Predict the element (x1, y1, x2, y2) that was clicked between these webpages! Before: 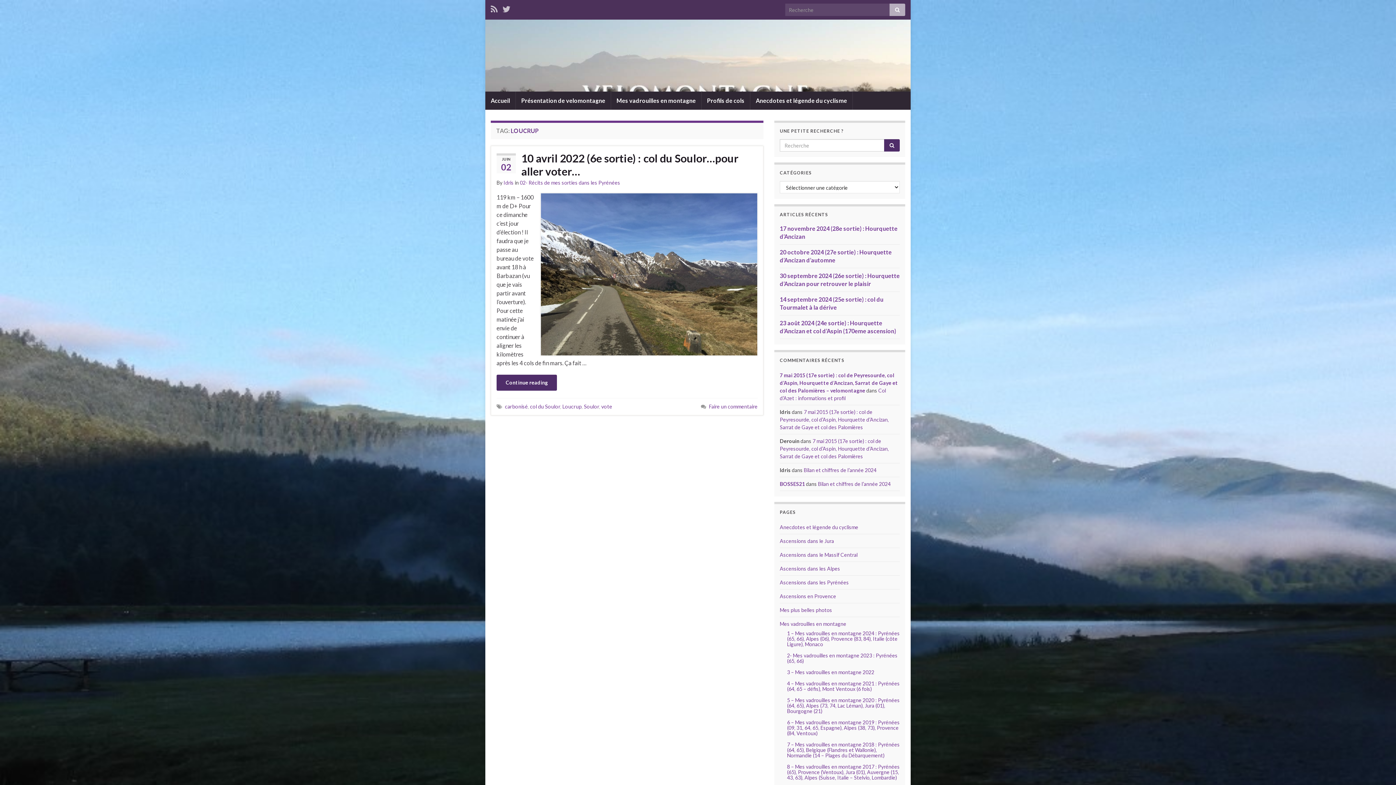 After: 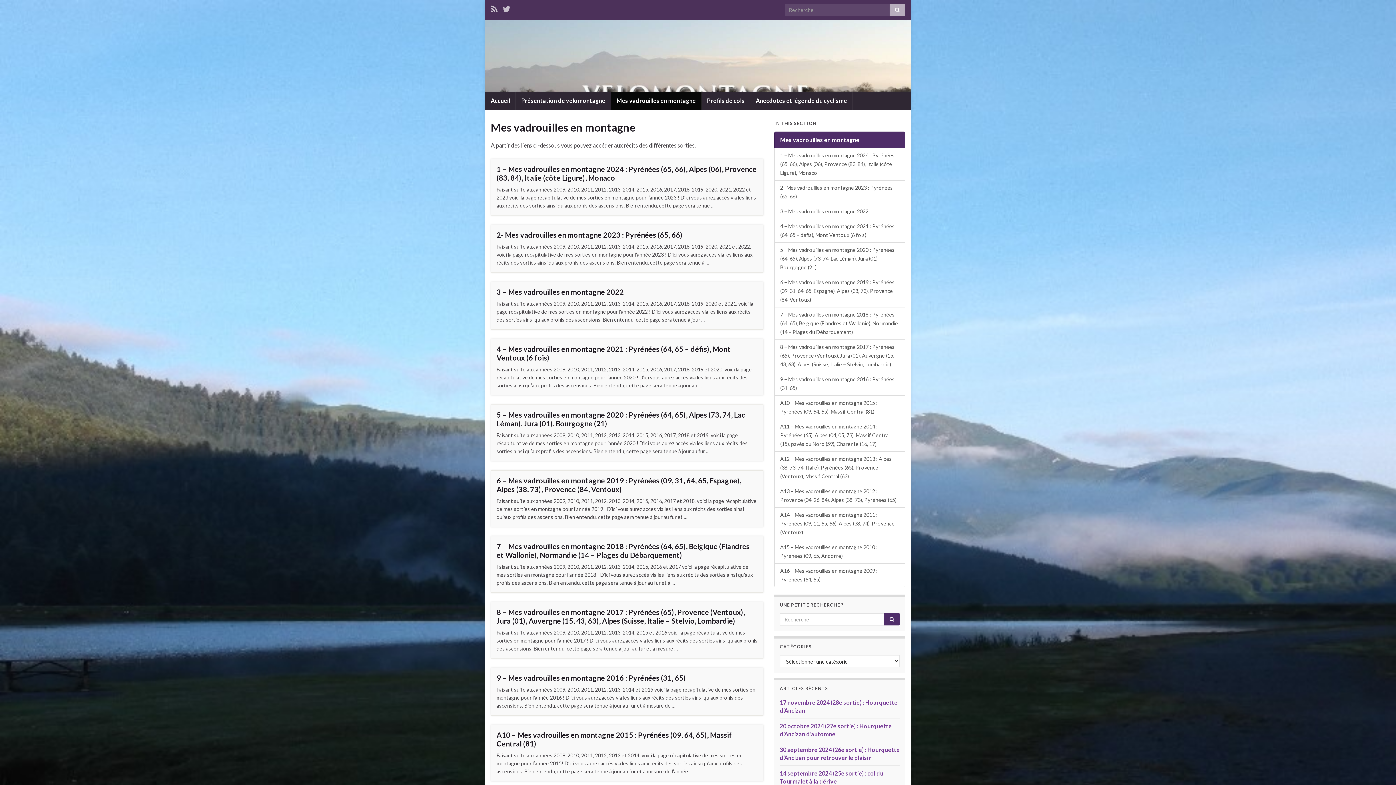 Action: label: Mes vadrouilles en montagne bbox: (611, 91, 701, 109)